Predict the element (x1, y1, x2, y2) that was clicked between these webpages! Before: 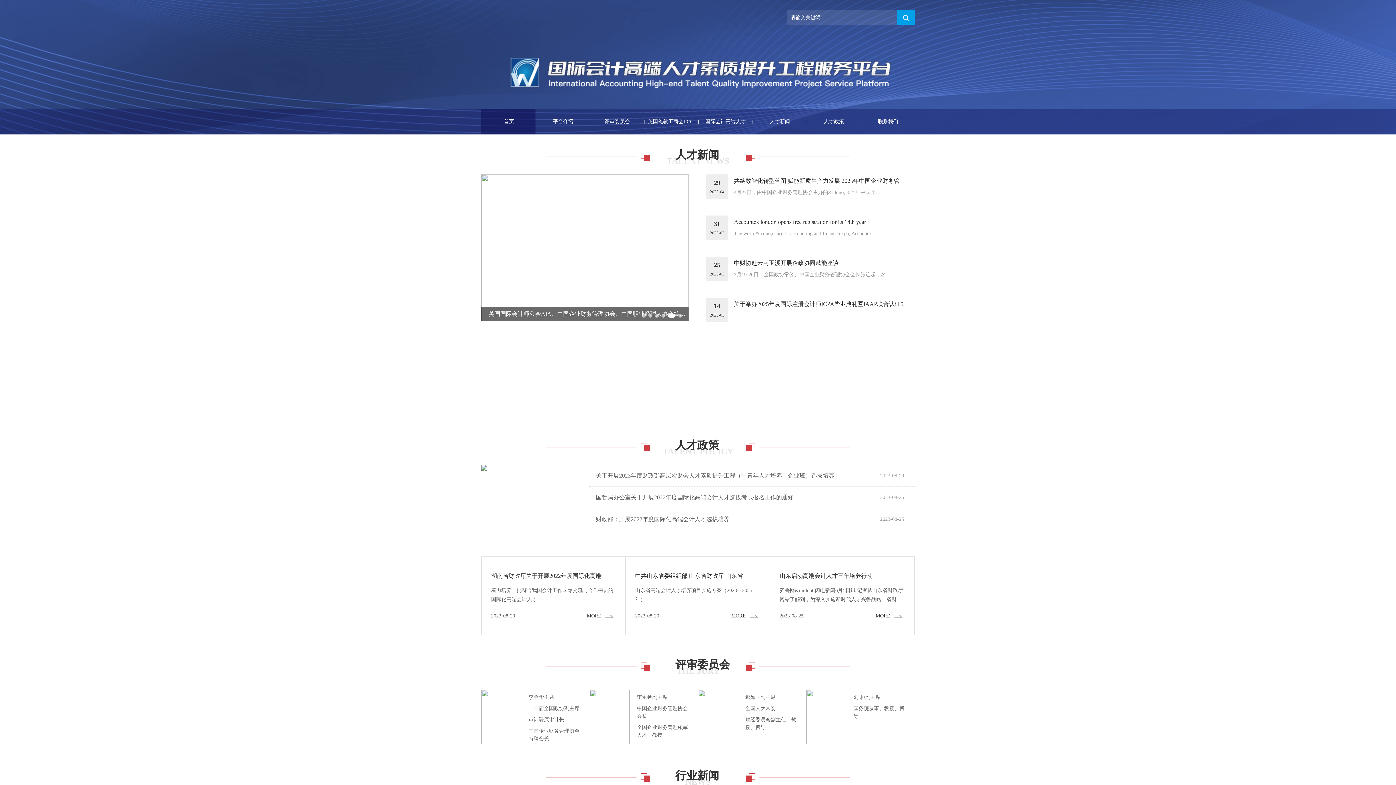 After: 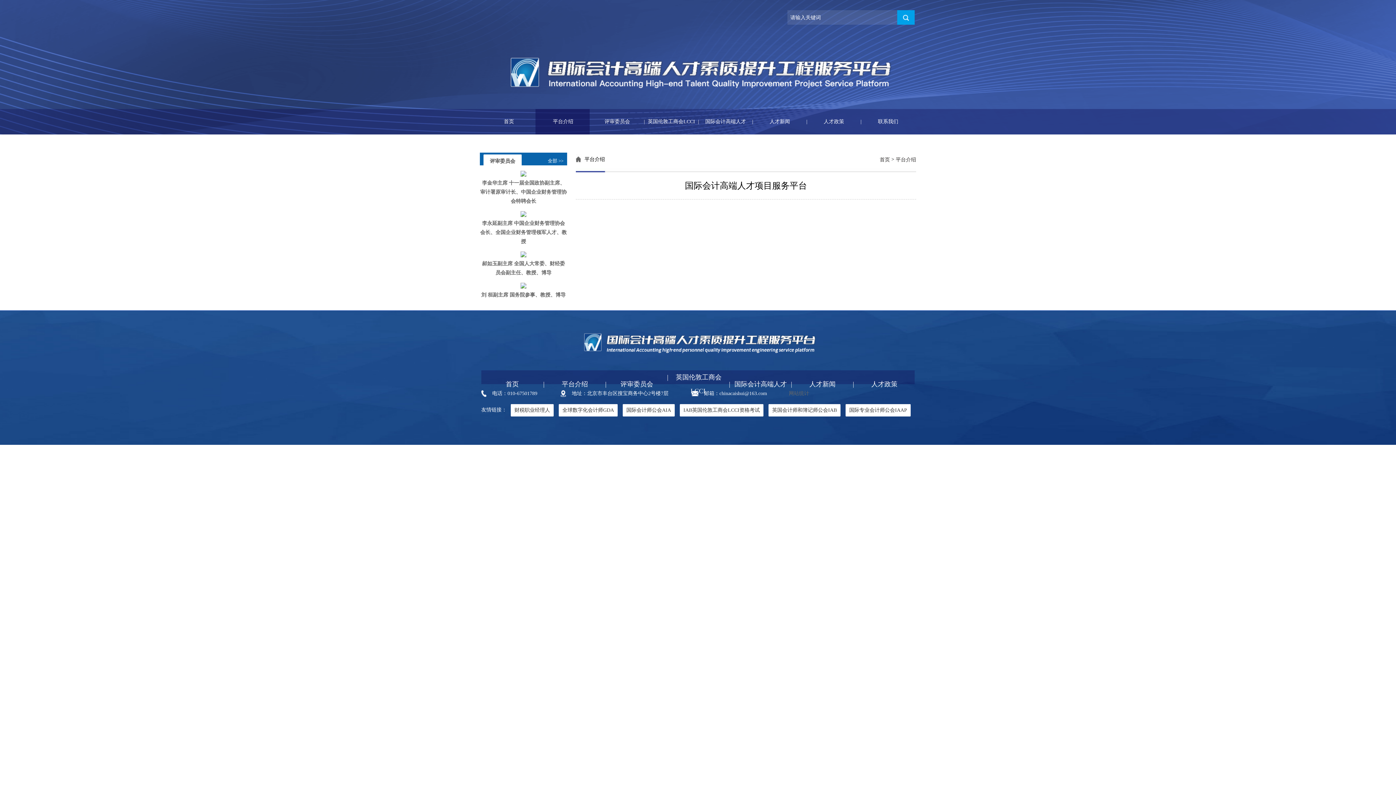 Action: label: |
平台介绍 bbox: (535, 109, 589, 134)